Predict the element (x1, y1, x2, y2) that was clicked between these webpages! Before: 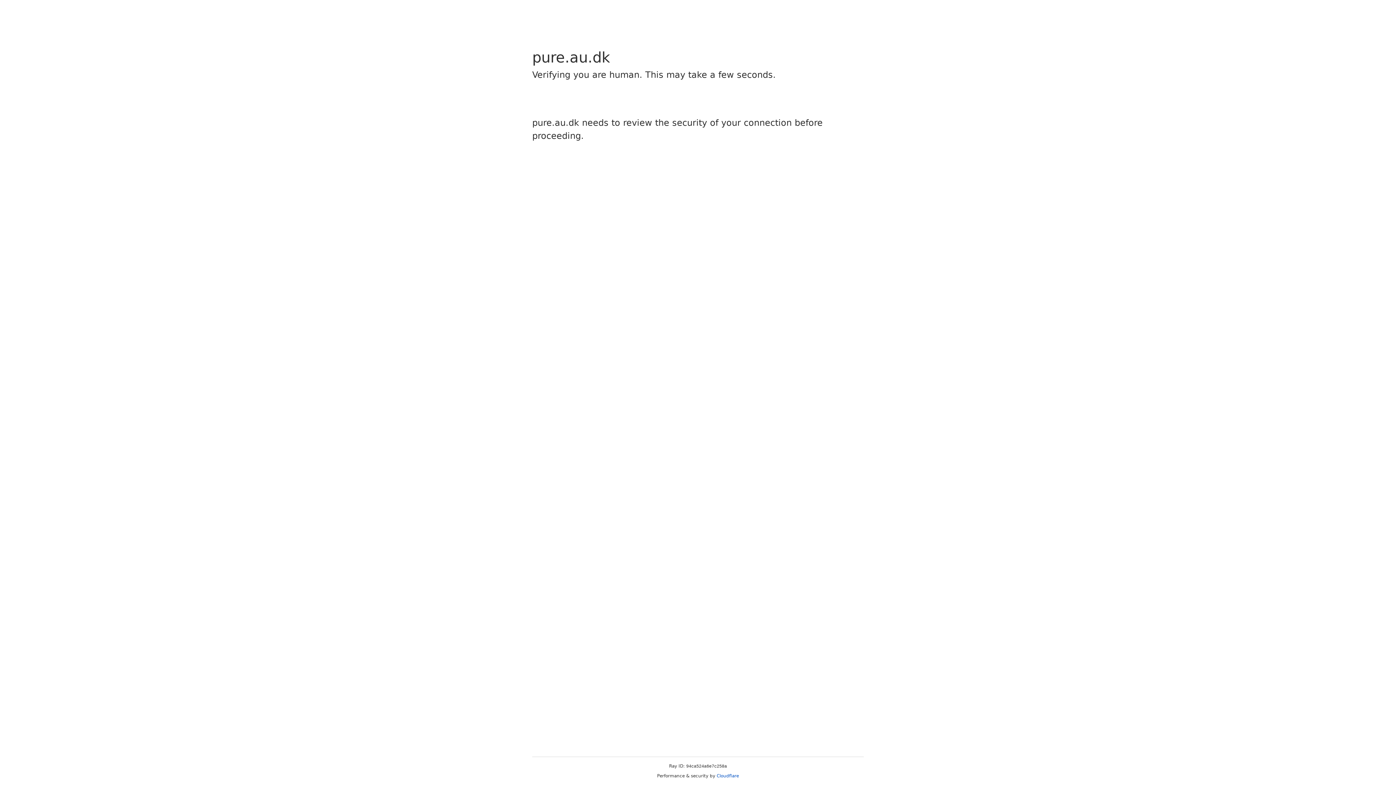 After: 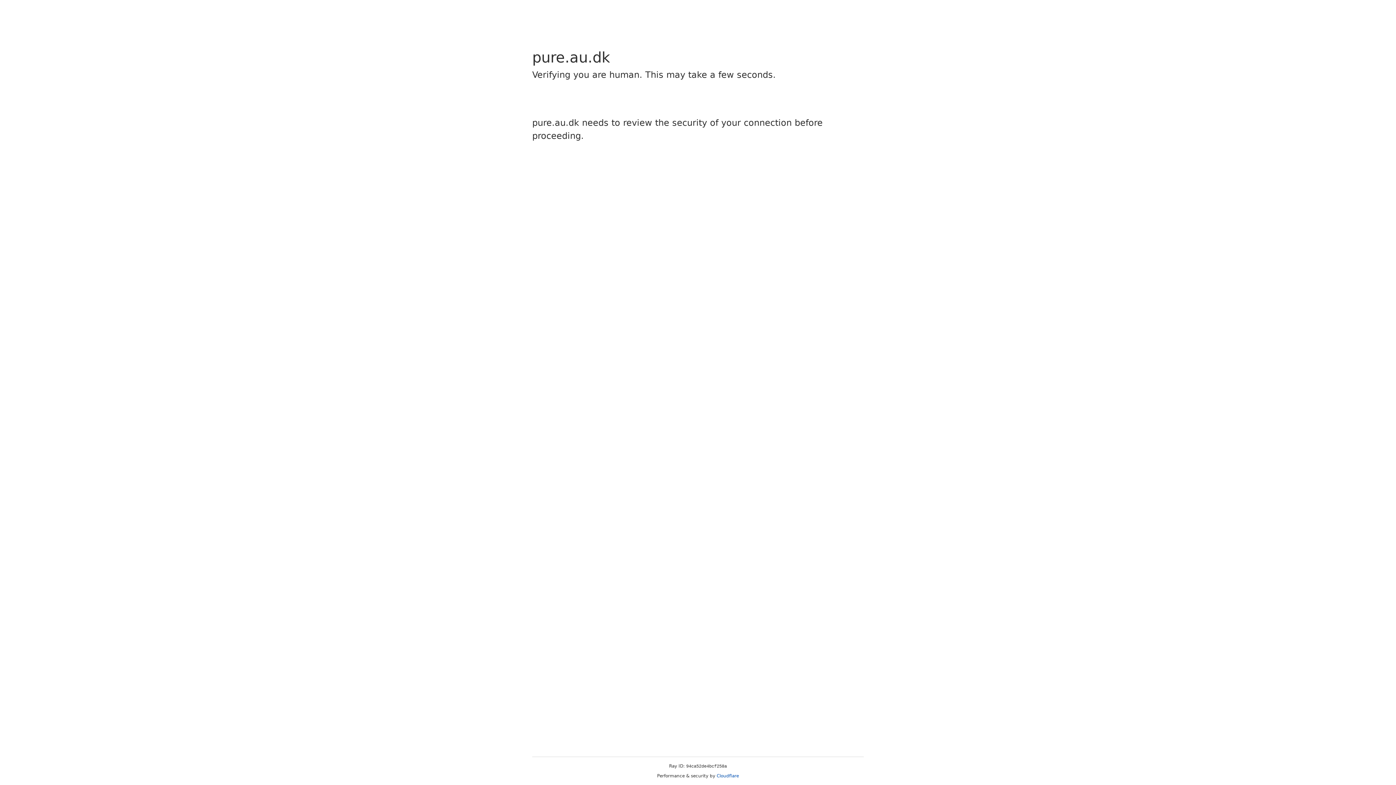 Action: bbox: (716, 773, 739, 778) label: Cloudflare